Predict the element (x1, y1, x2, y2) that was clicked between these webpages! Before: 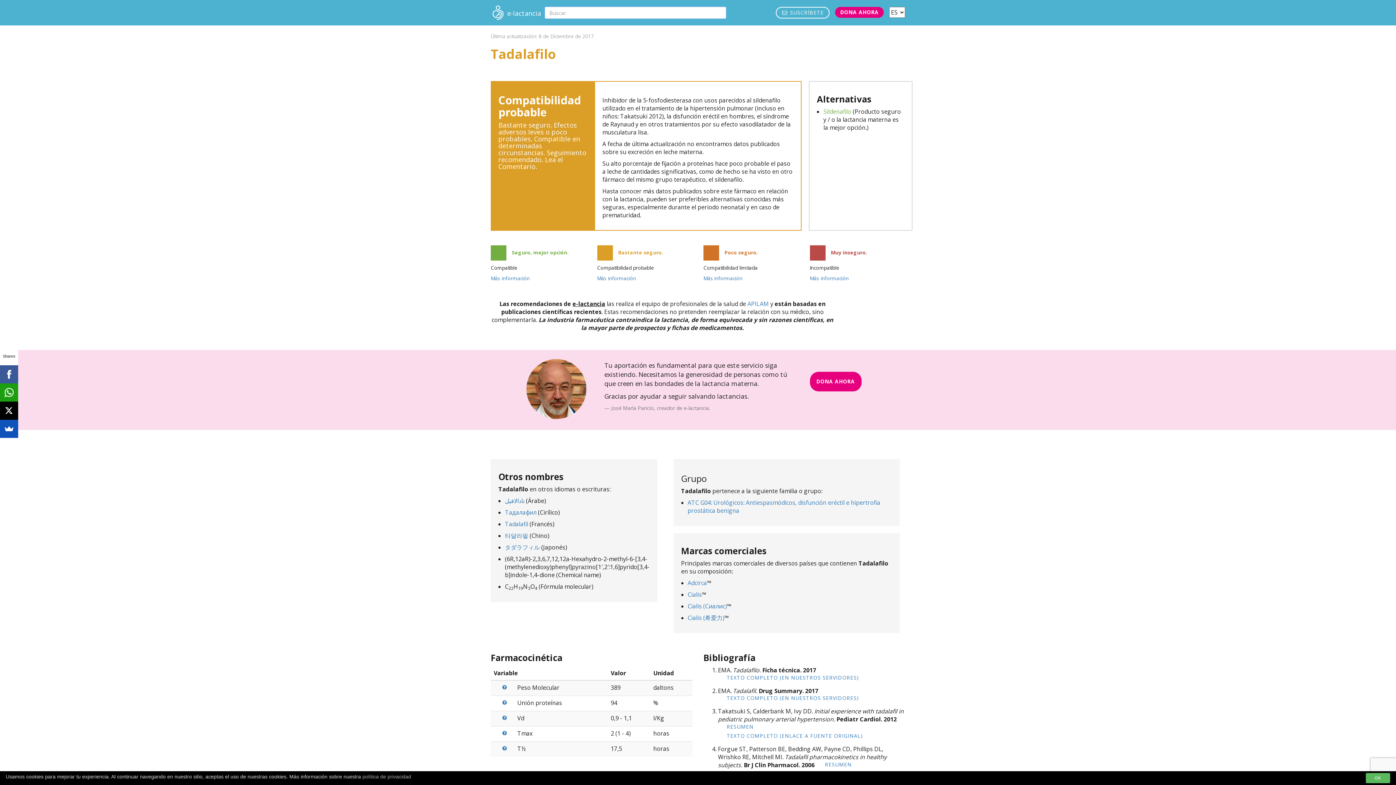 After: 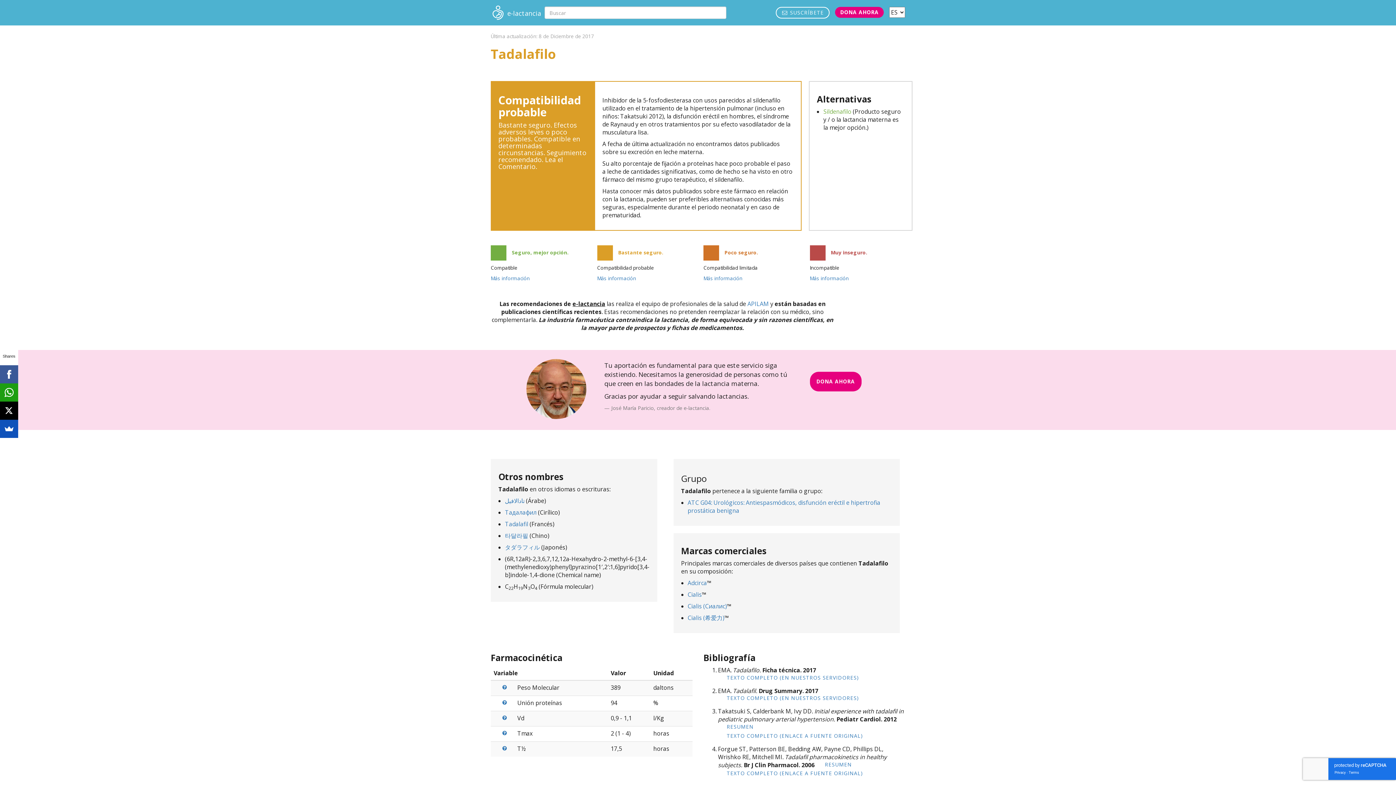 Action: label: OK bbox: (1366, 773, 1390, 783)